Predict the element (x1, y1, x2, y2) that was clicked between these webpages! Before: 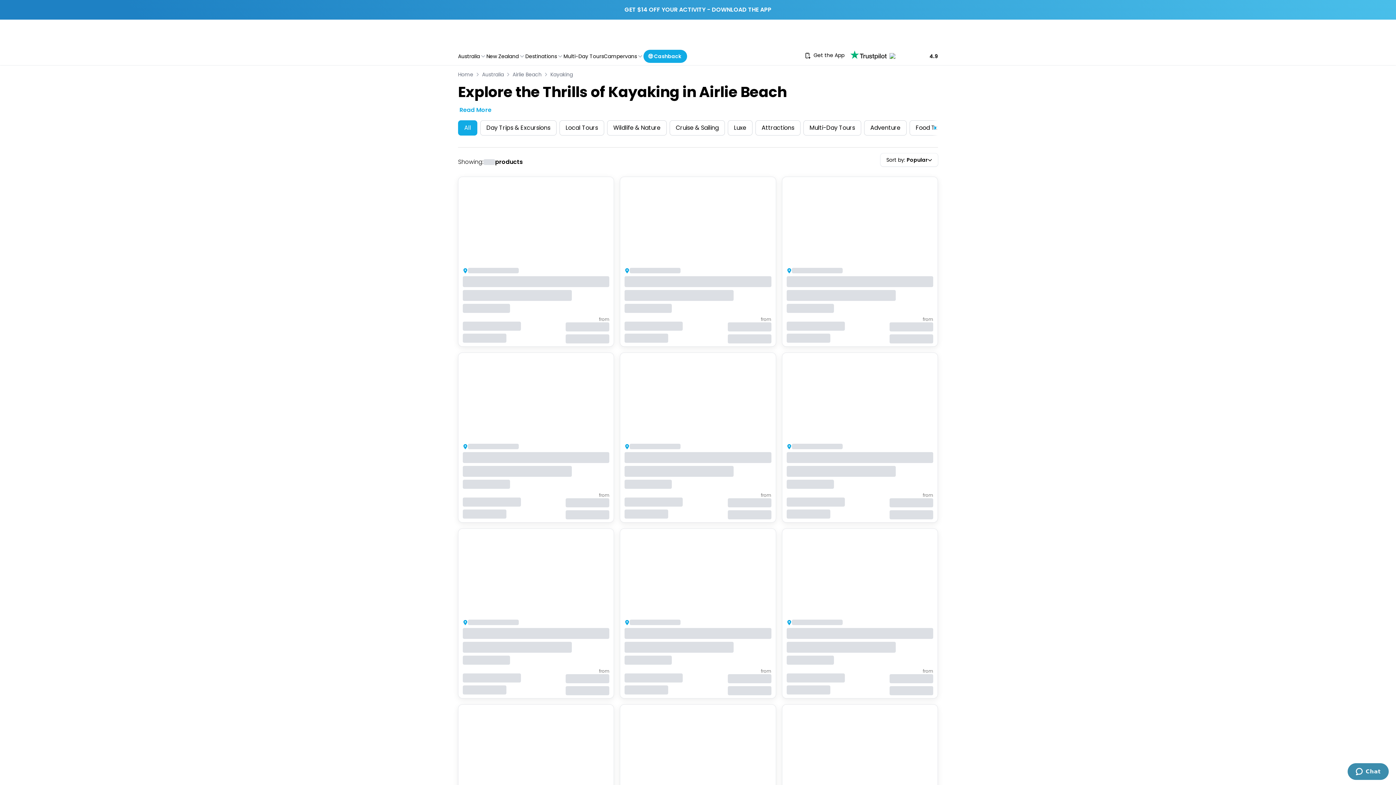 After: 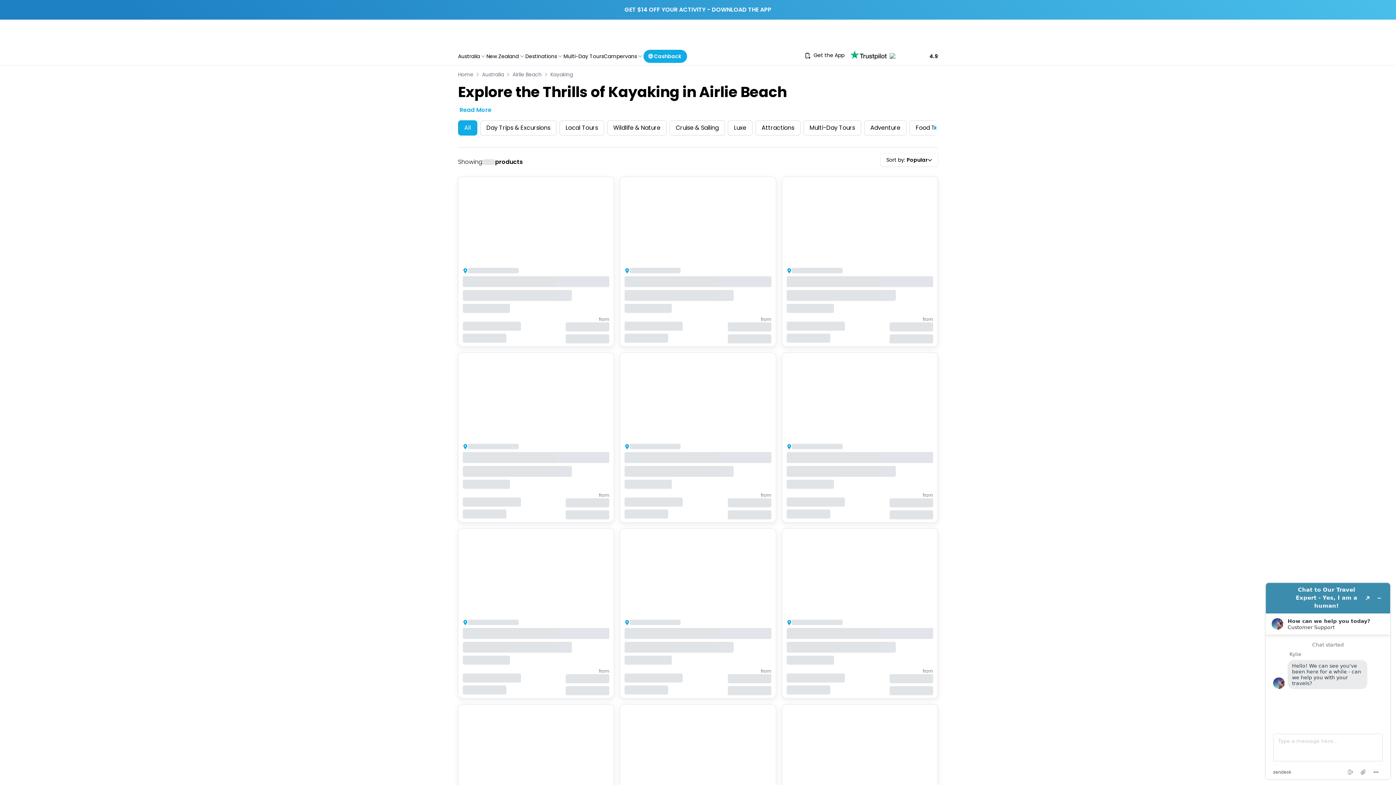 Action: bbox: (550, 70, 573, 78) label: Kayaking